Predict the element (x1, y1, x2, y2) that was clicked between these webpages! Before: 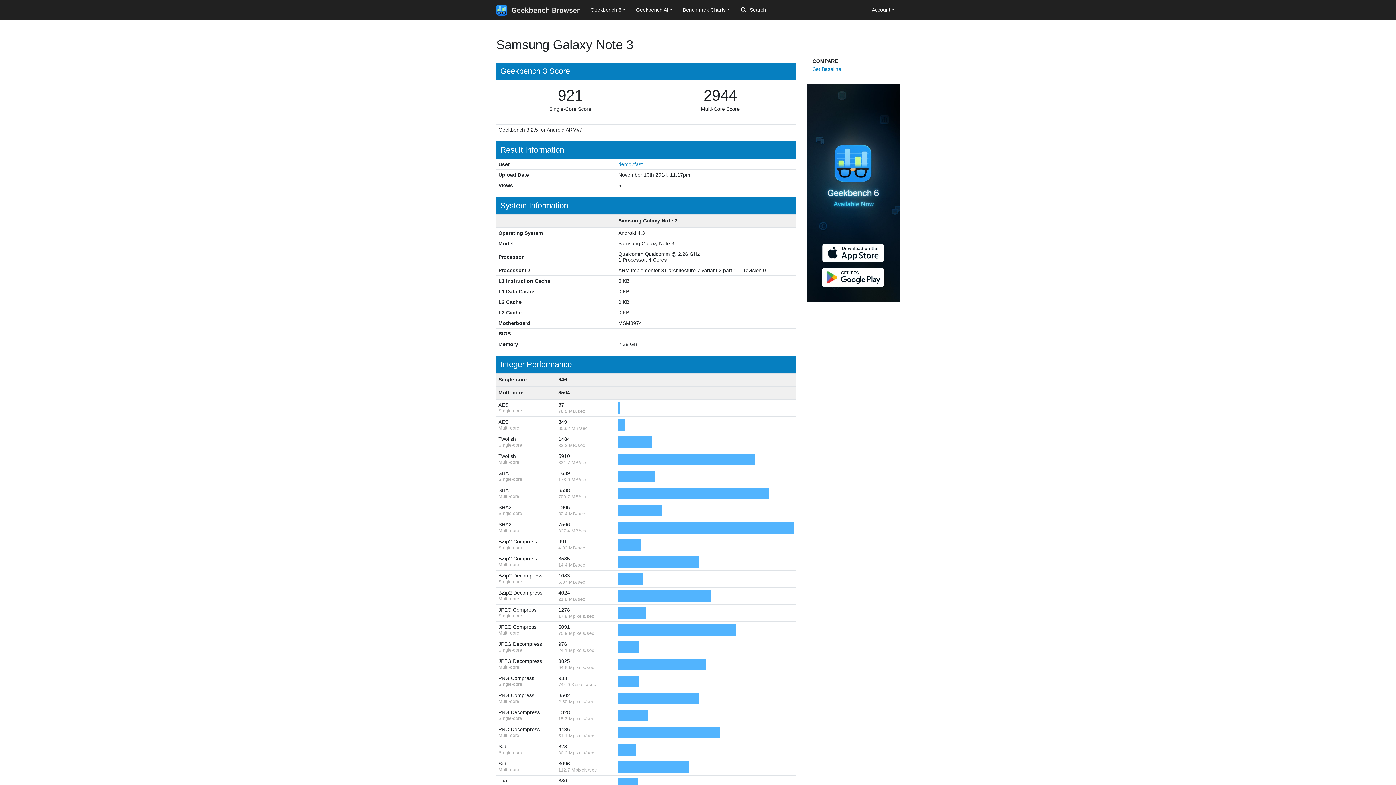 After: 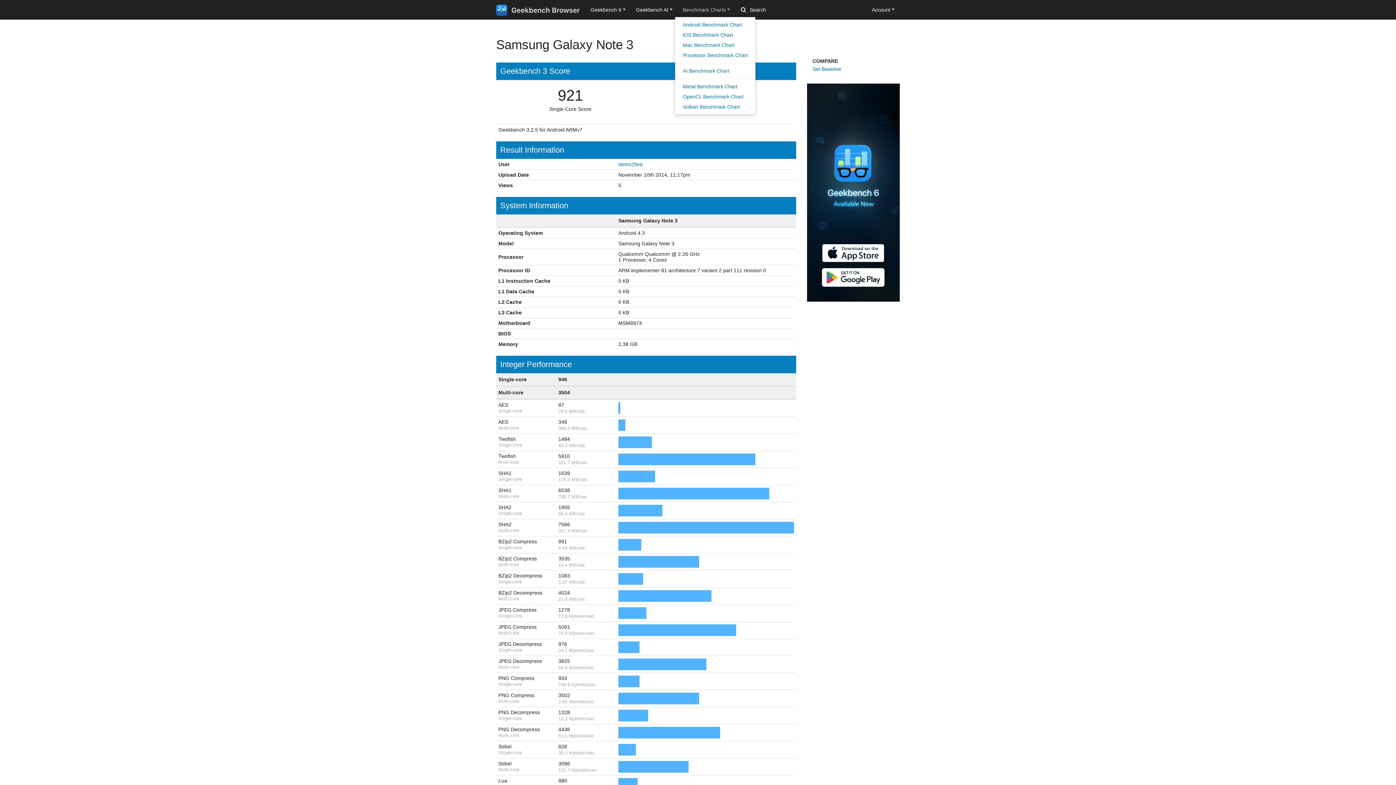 Action: bbox: (677, 3, 735, 16) label: Benchmark Charts